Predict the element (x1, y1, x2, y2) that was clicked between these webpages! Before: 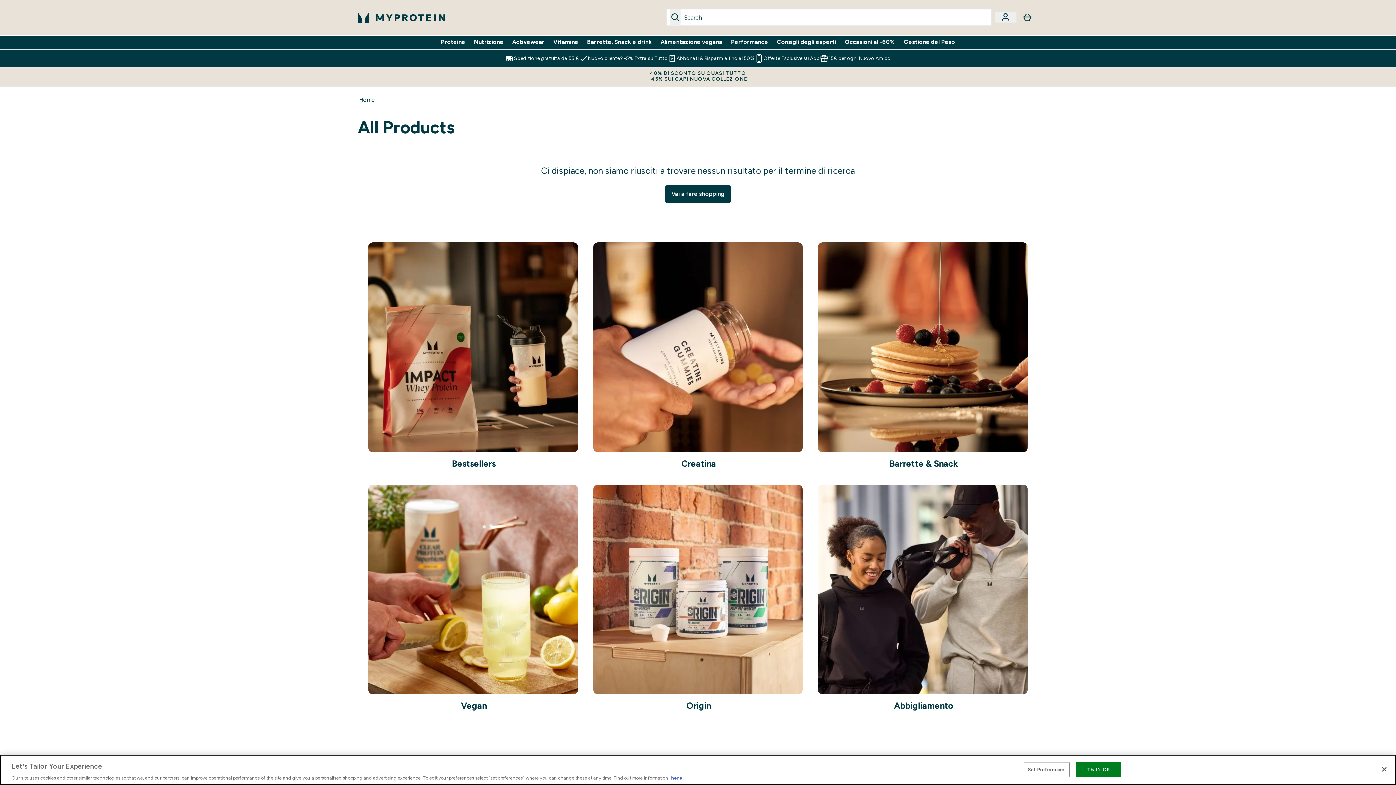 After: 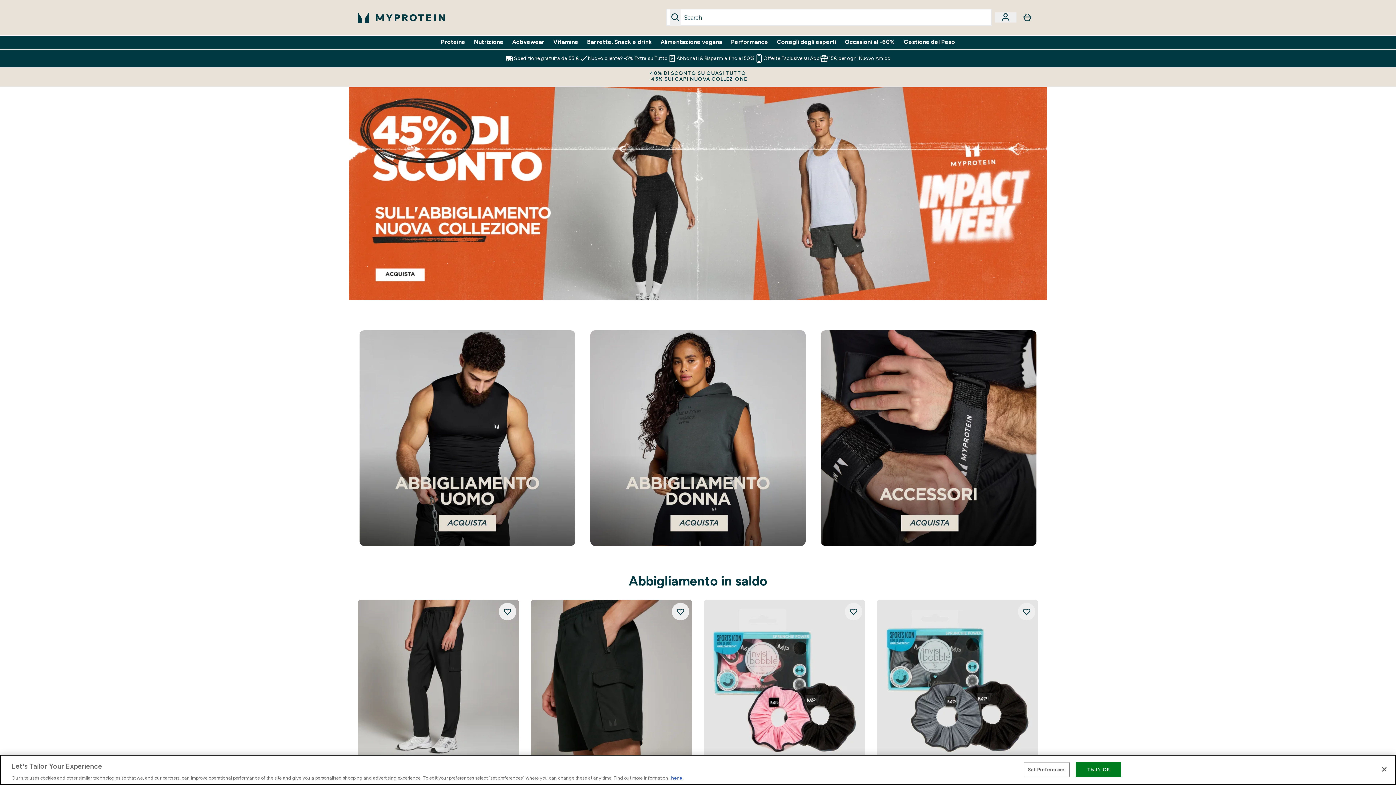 Action: bbox: (818, 484, 1027, 712) label: Abbigliamento